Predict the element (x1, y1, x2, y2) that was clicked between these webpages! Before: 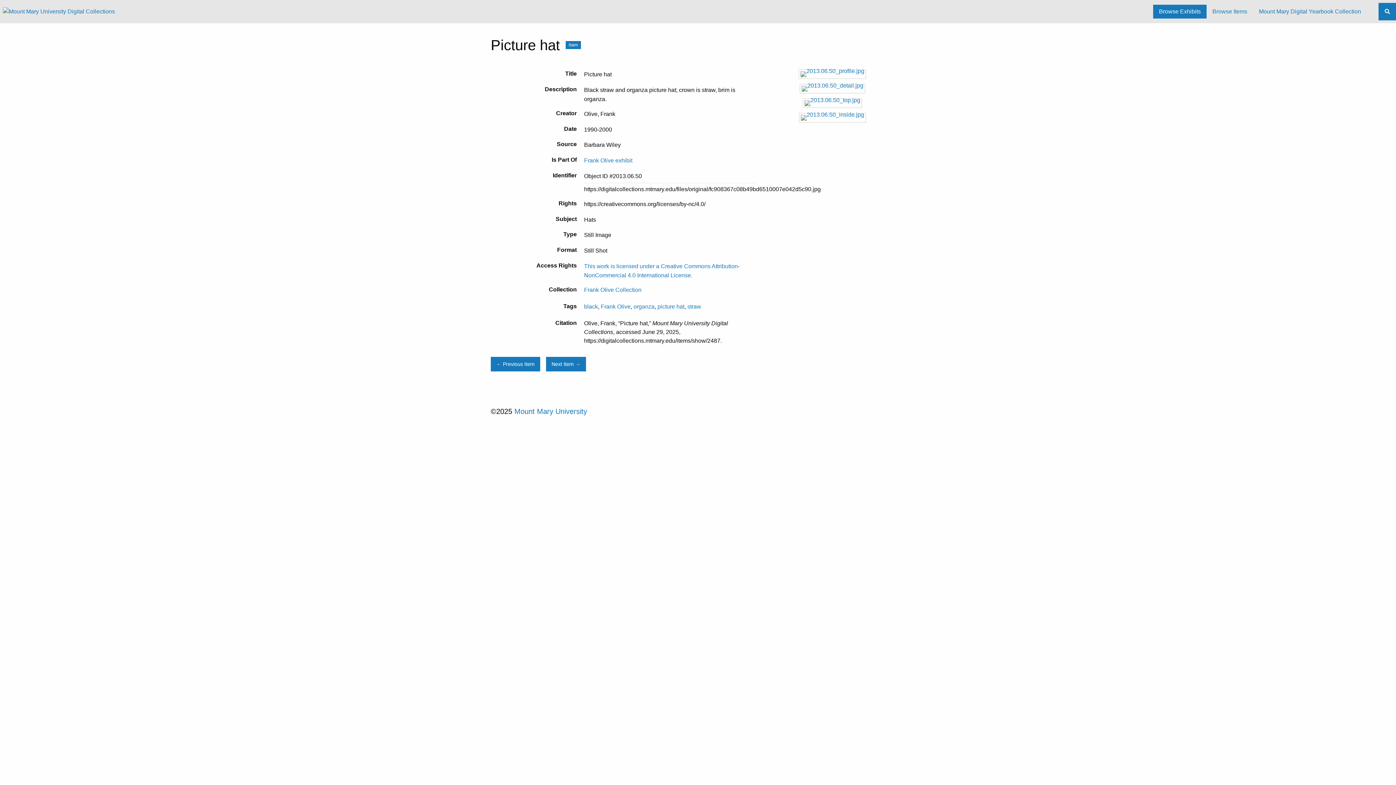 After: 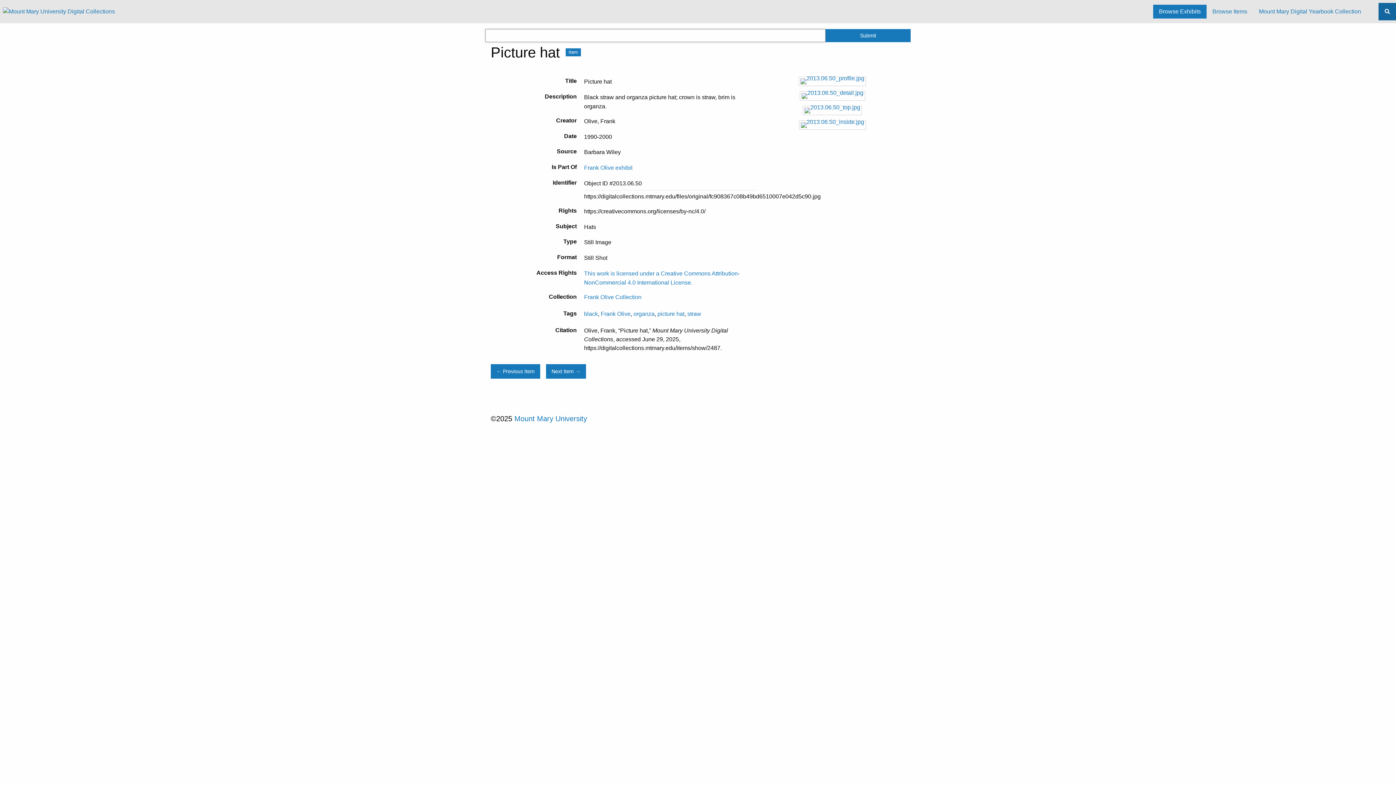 Action: bbox: (1378, 2, 1396, 20) label: Search